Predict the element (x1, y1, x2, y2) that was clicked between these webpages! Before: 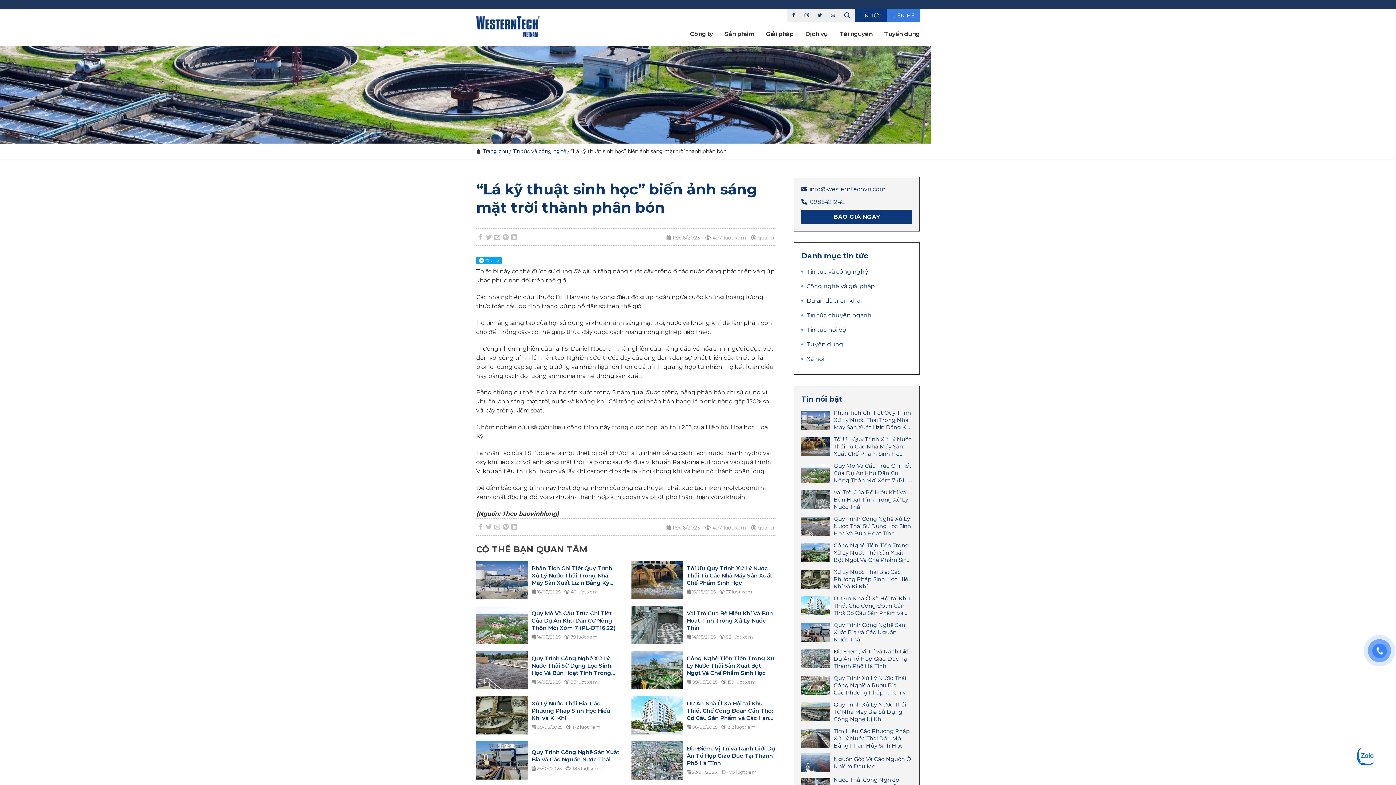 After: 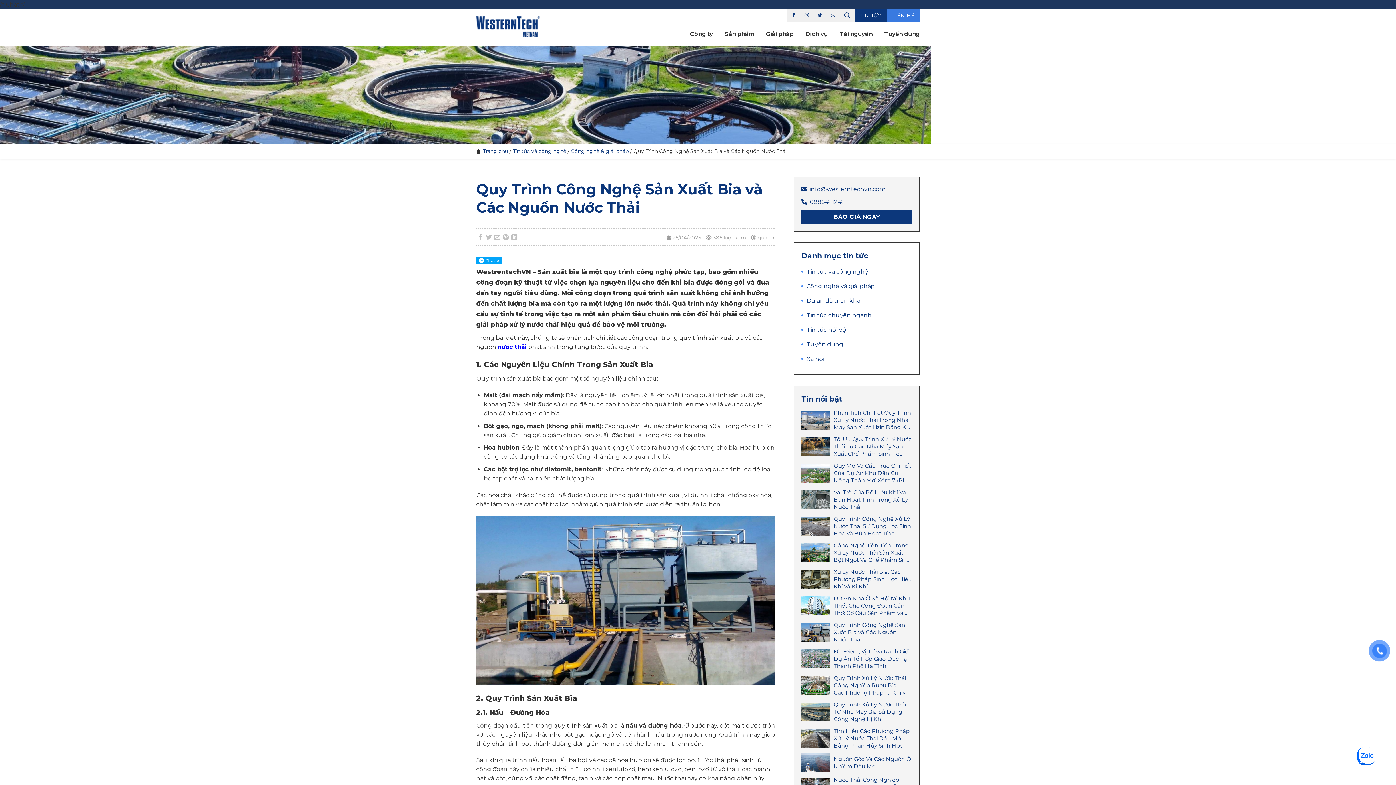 Action: label: 	
Quy Trình Công Nghệ Sản Xuất Bia và Các Nguồn Nước Thải bbox: (801, 621, 912, 644)